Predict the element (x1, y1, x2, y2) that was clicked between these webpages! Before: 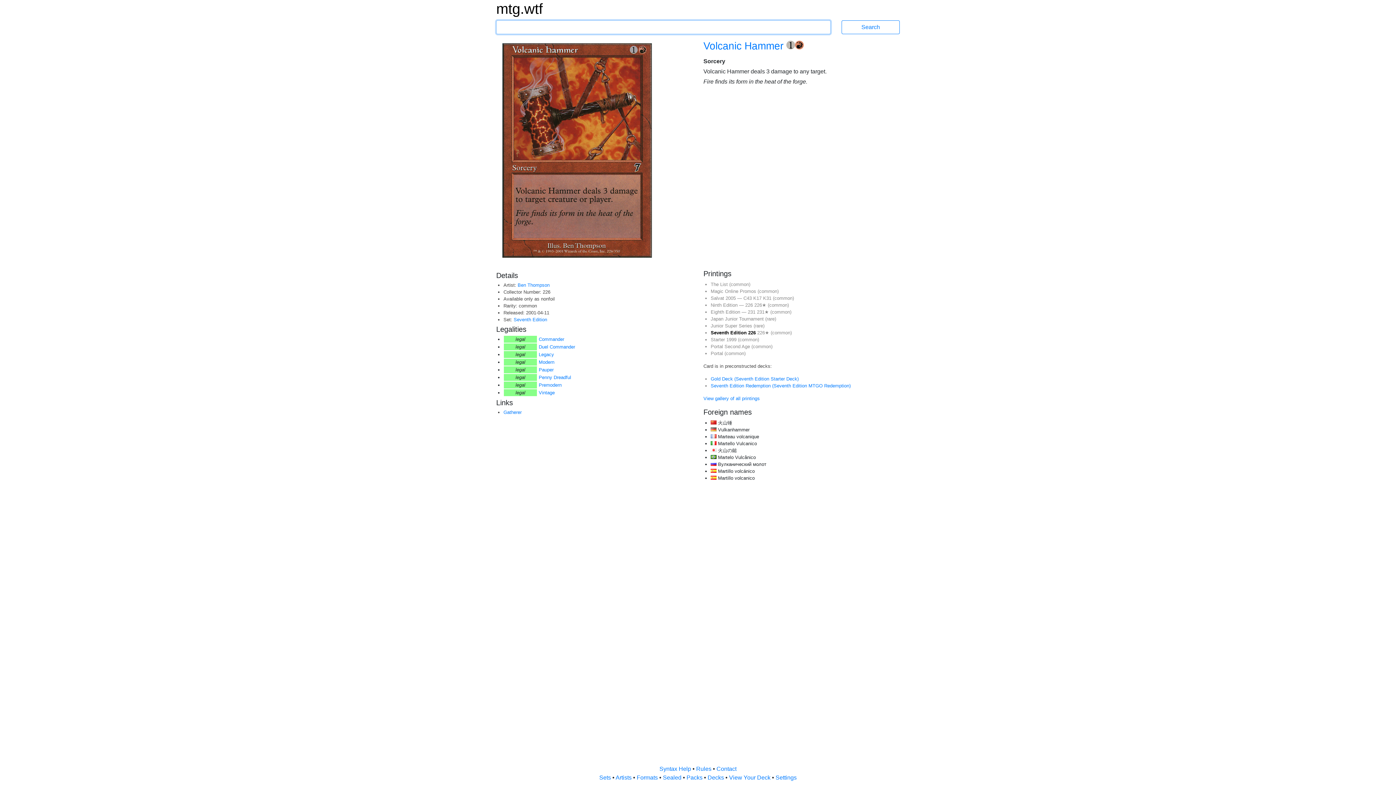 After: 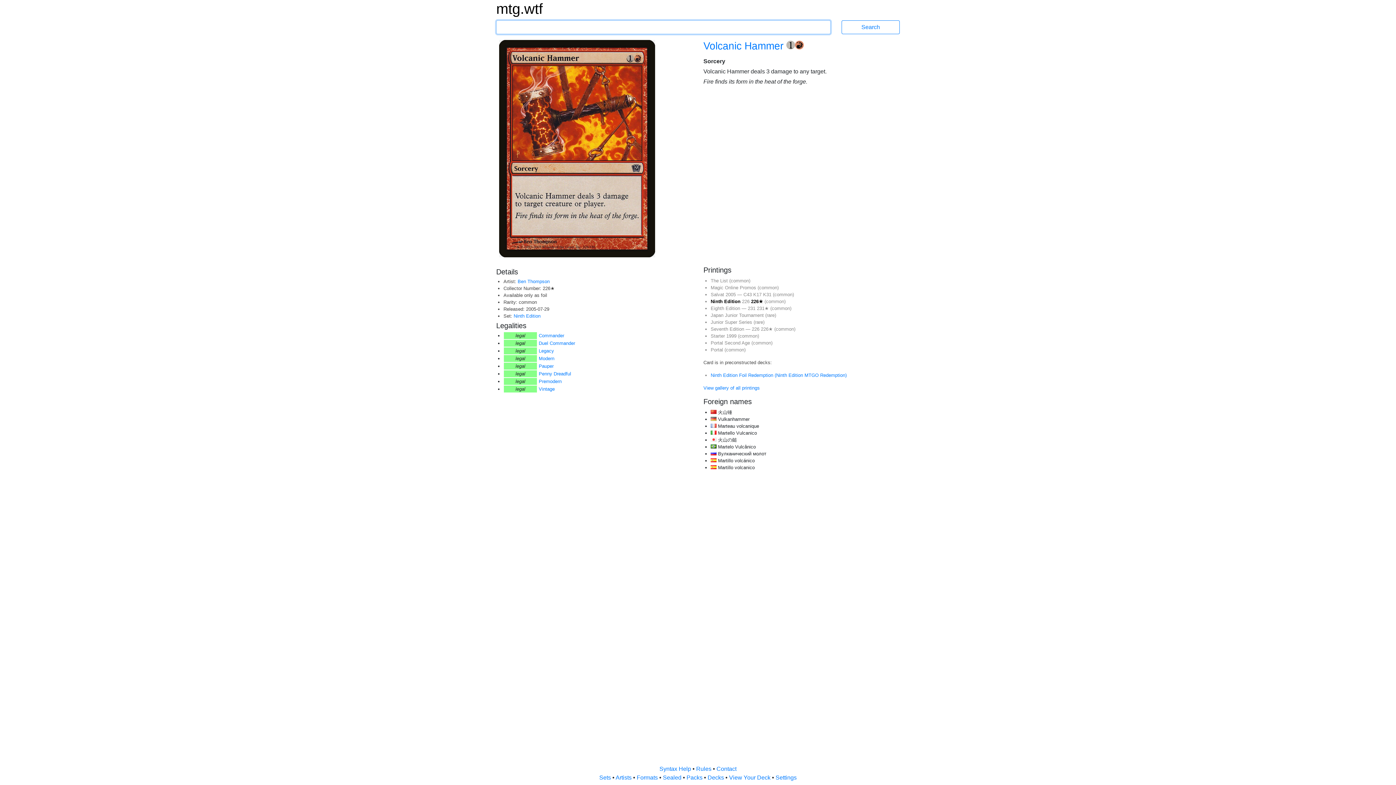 Action: label: 226★  bbox: (754, 302, 768, 308)